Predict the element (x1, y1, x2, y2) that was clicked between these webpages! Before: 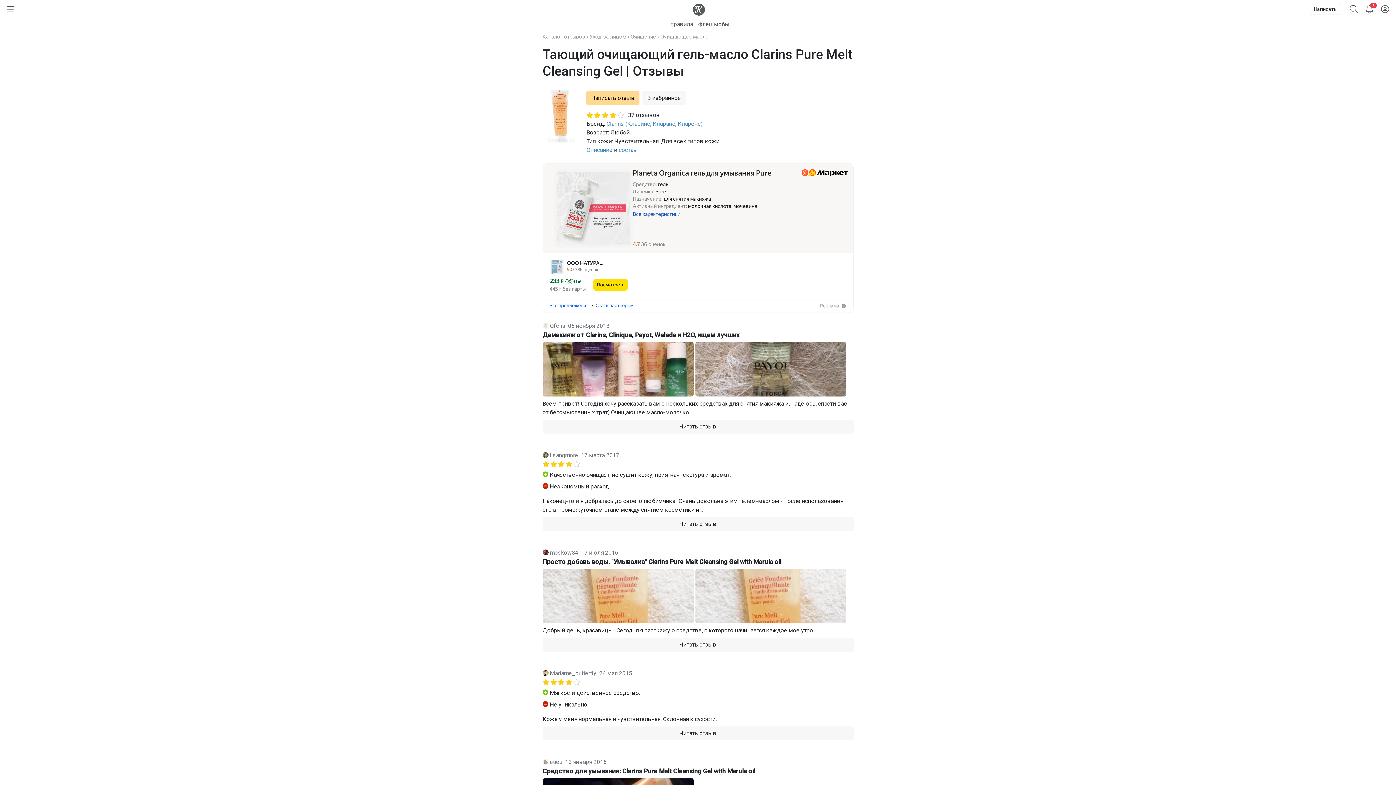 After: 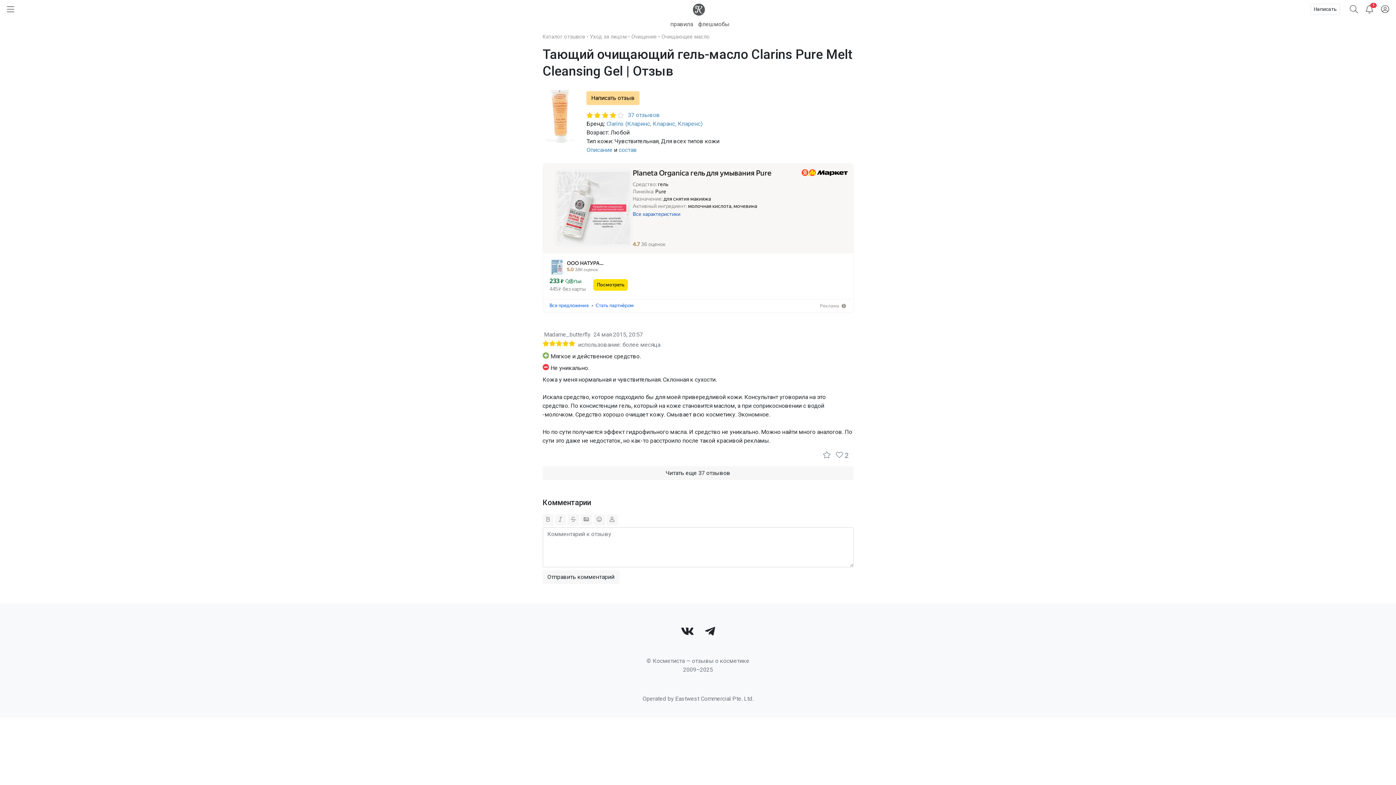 Action: label: Читать отзыв bbox: (542, 726, 853, 740)